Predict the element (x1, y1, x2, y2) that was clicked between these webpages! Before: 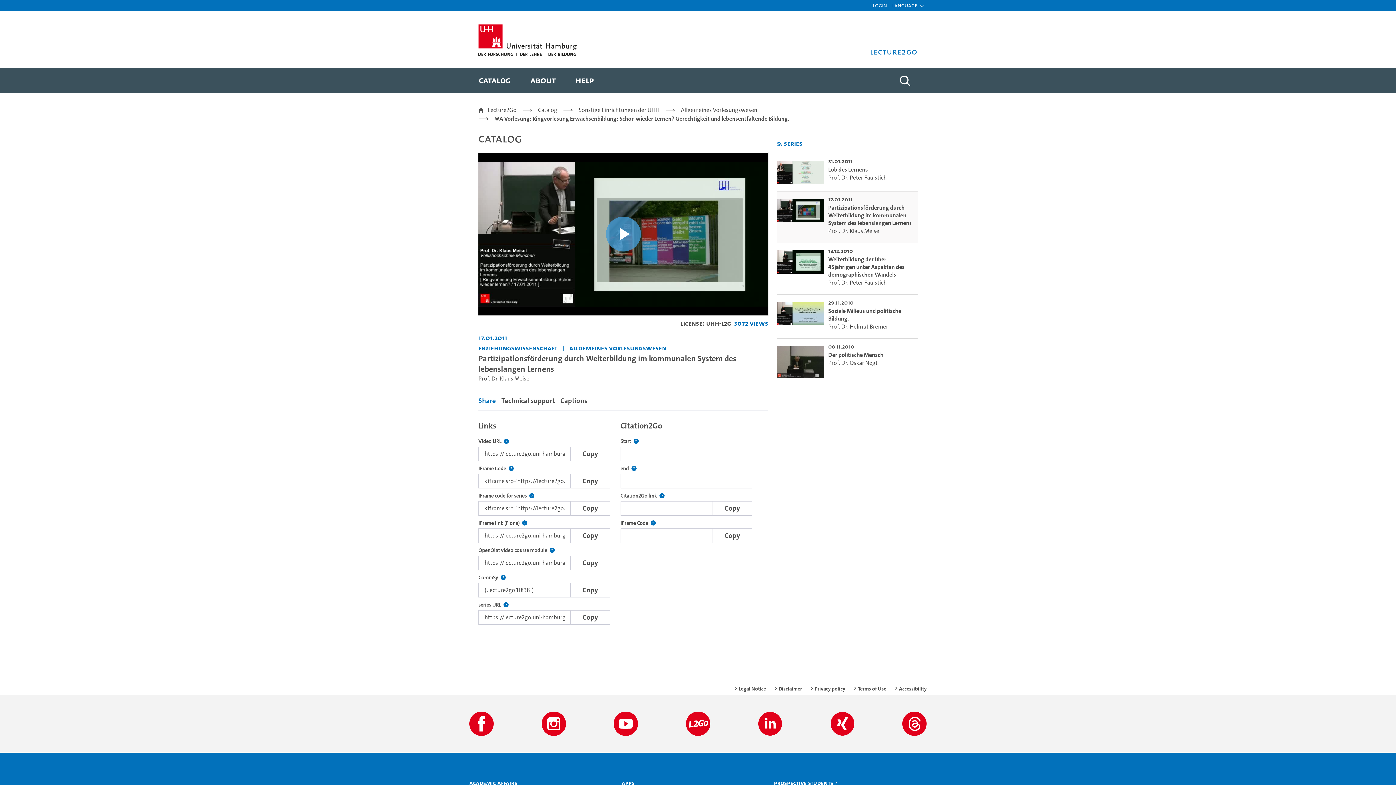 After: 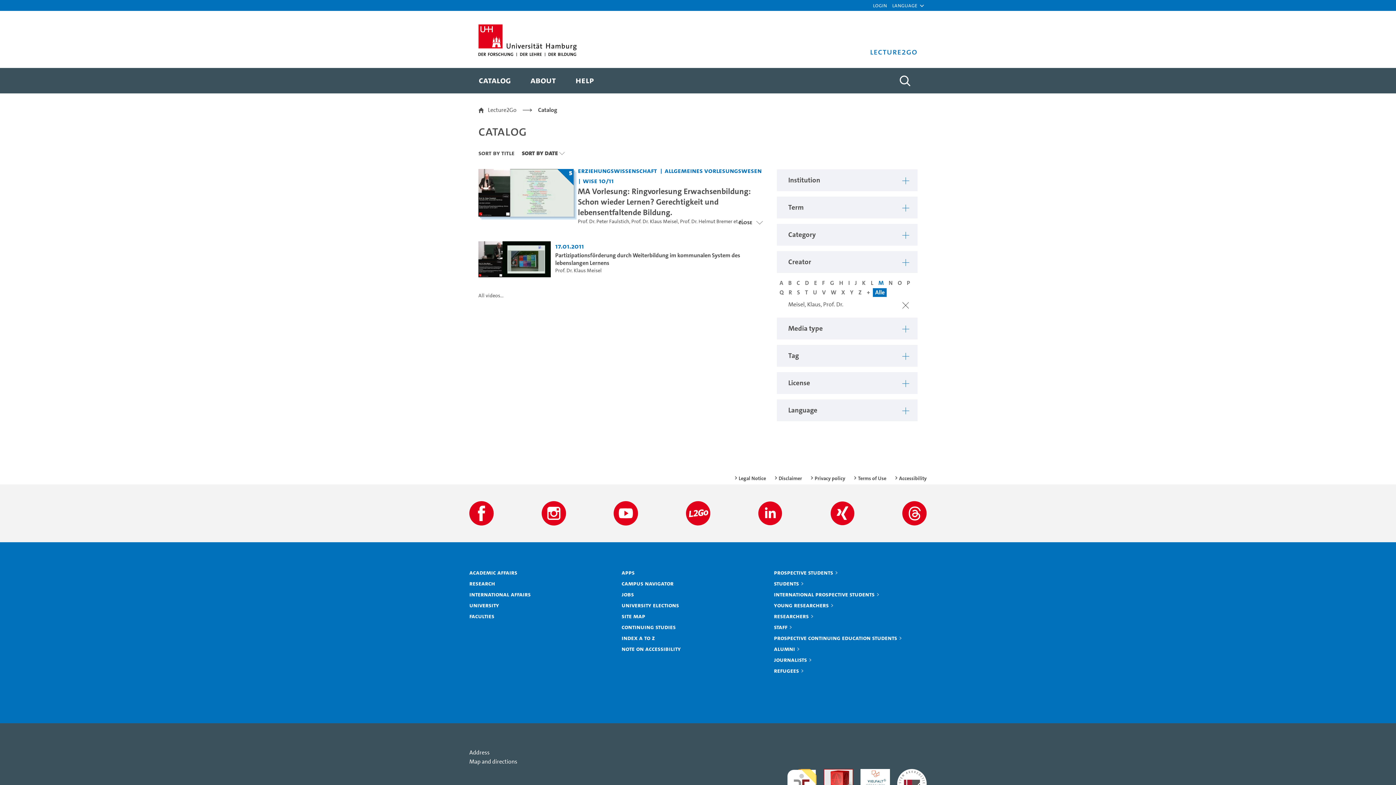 Action: bbox: (828, 227, 880, 234) label: Prof. Dr. Klaus Meisel